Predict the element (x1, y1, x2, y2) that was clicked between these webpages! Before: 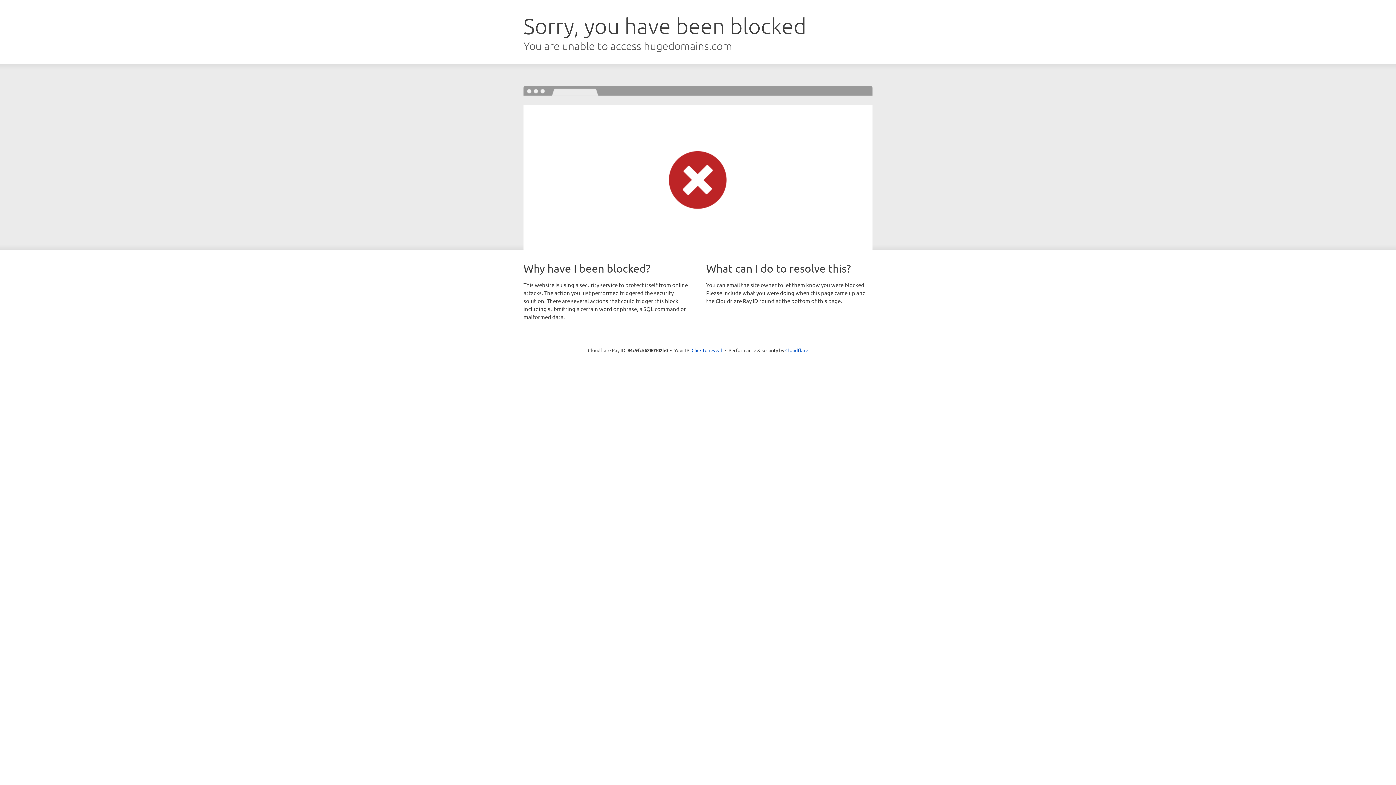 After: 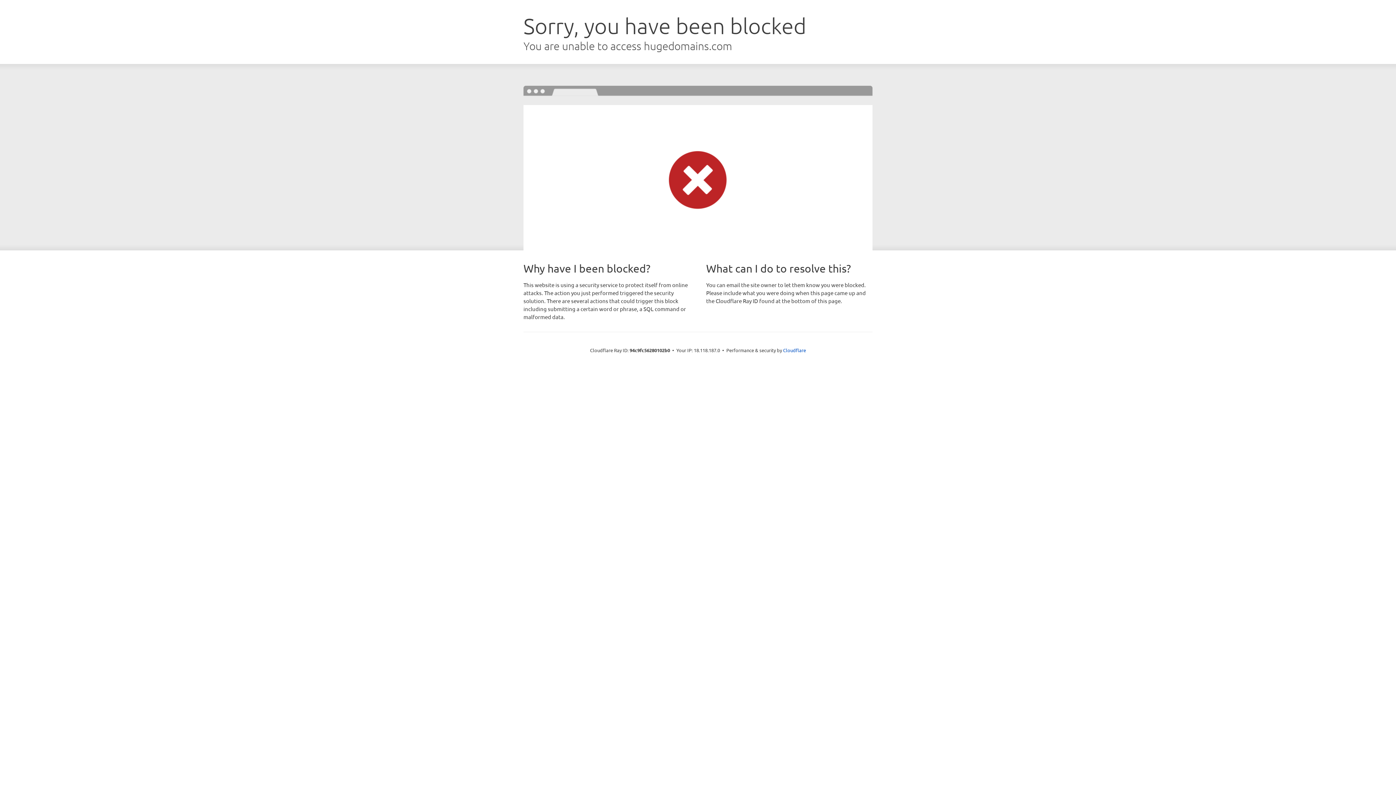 Action: label: Click to reveal bbox: (691, 346, 722, 353)